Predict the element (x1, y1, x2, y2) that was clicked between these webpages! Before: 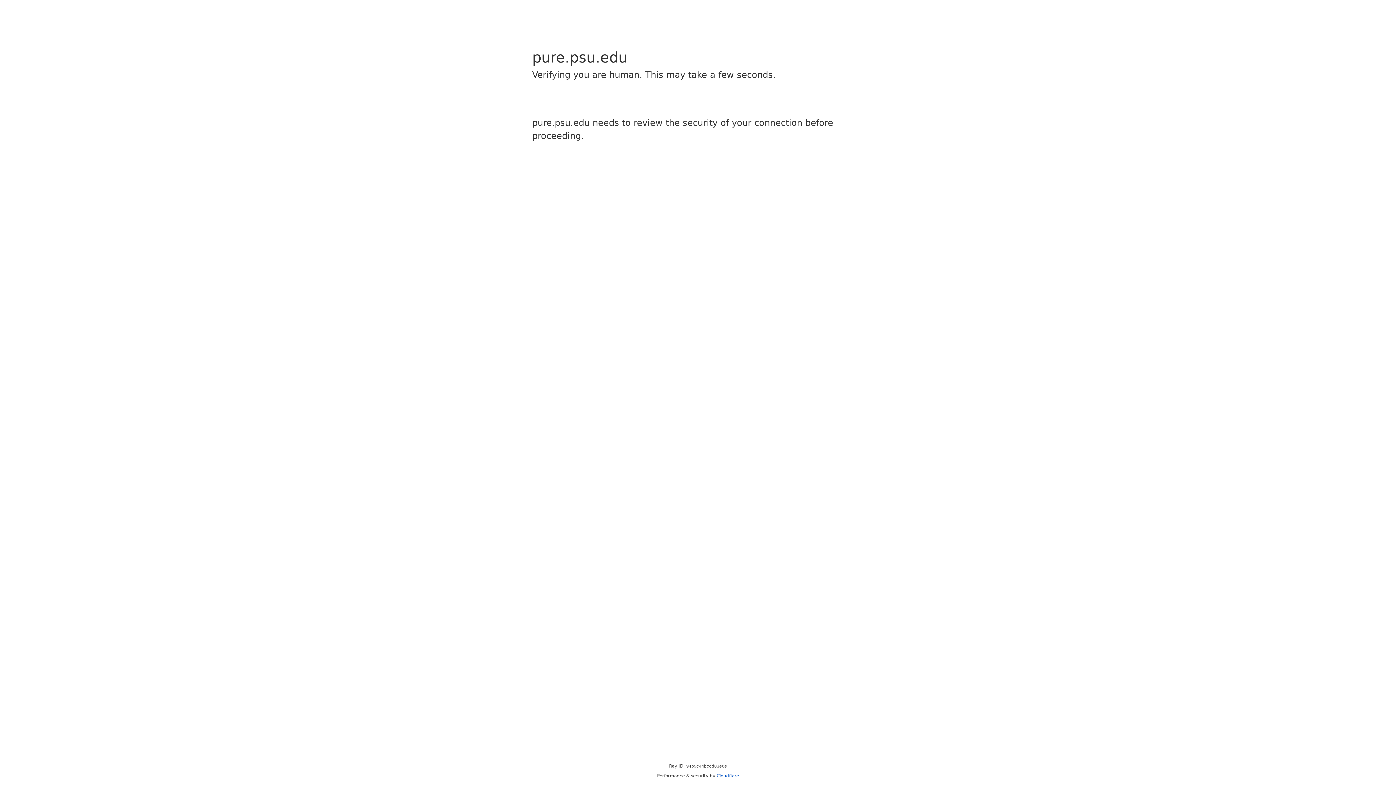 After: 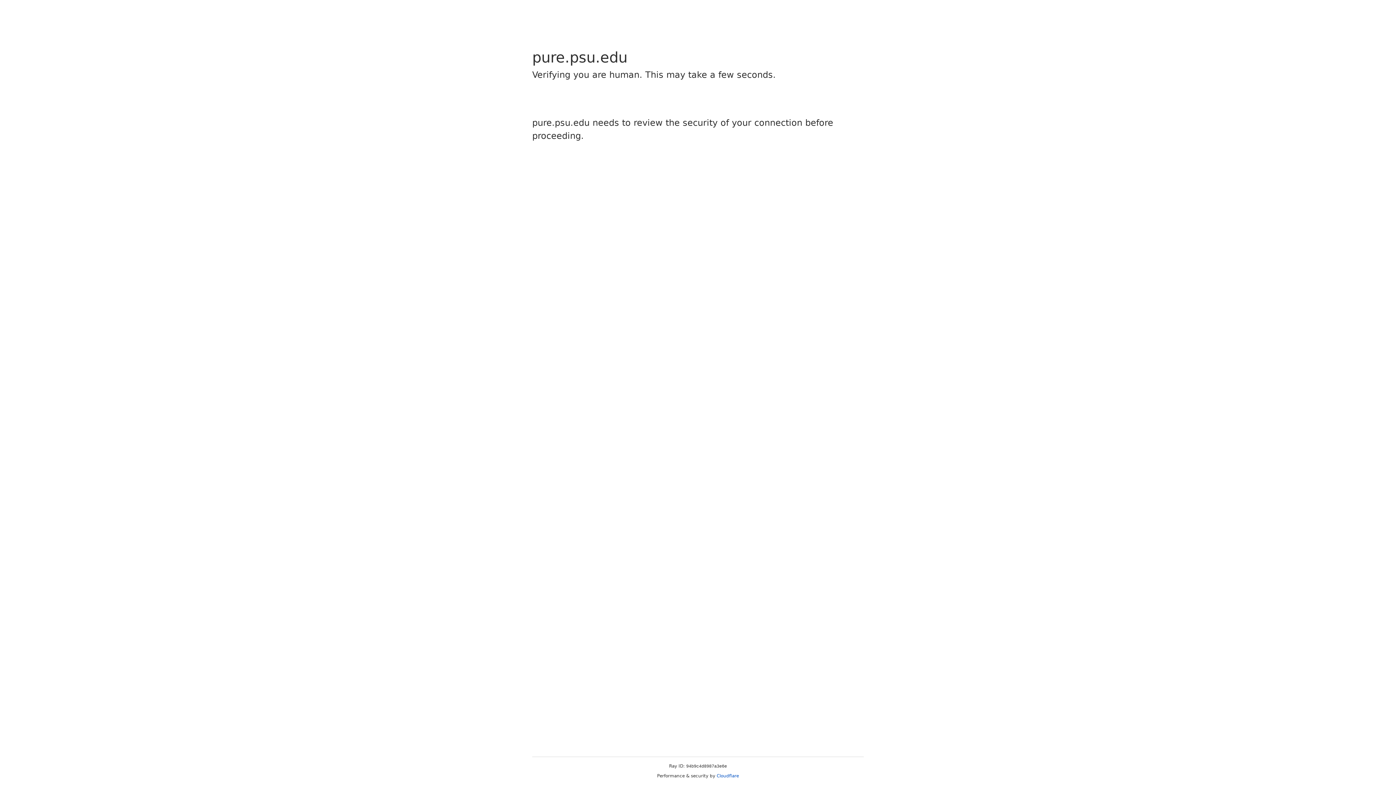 Action: label: Cloudflare bbox: (716, 773, 739, 778)